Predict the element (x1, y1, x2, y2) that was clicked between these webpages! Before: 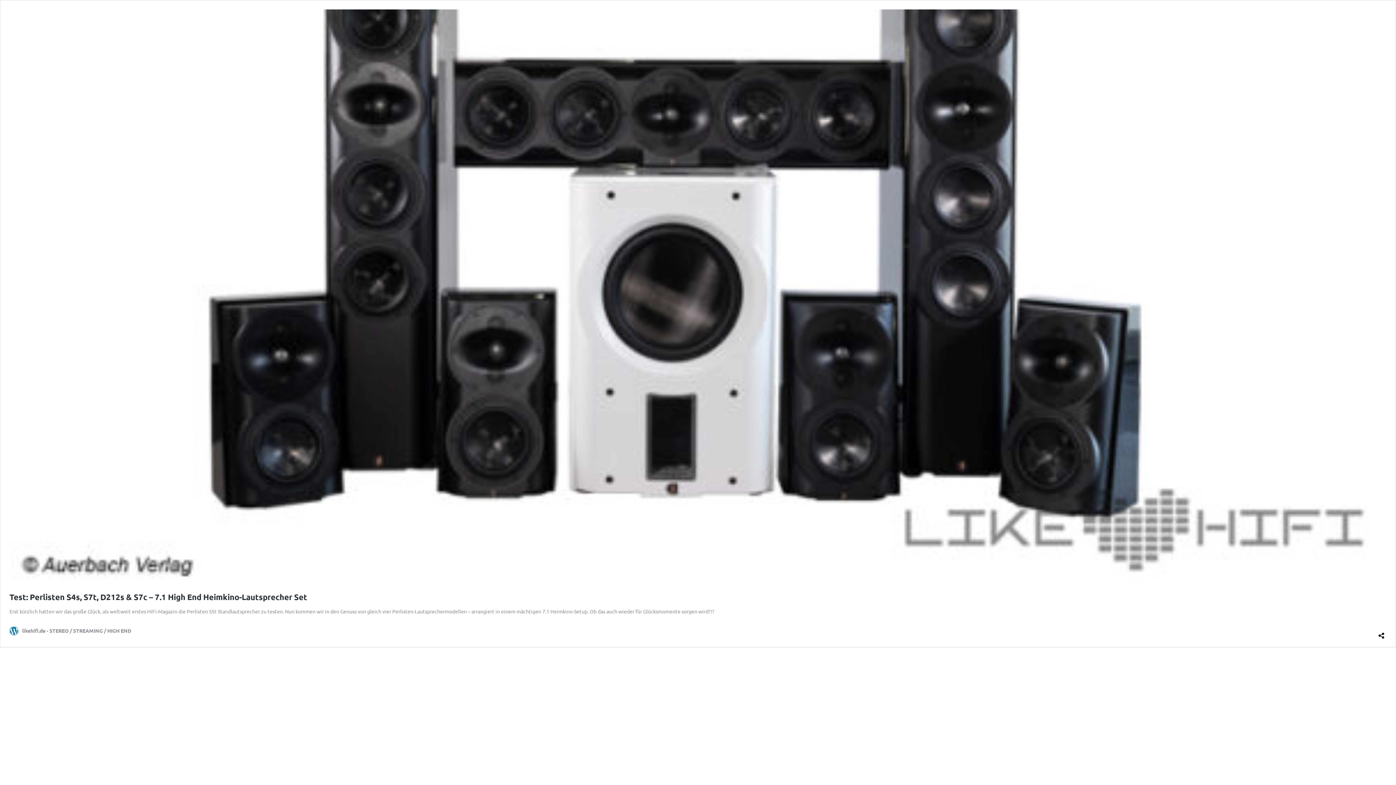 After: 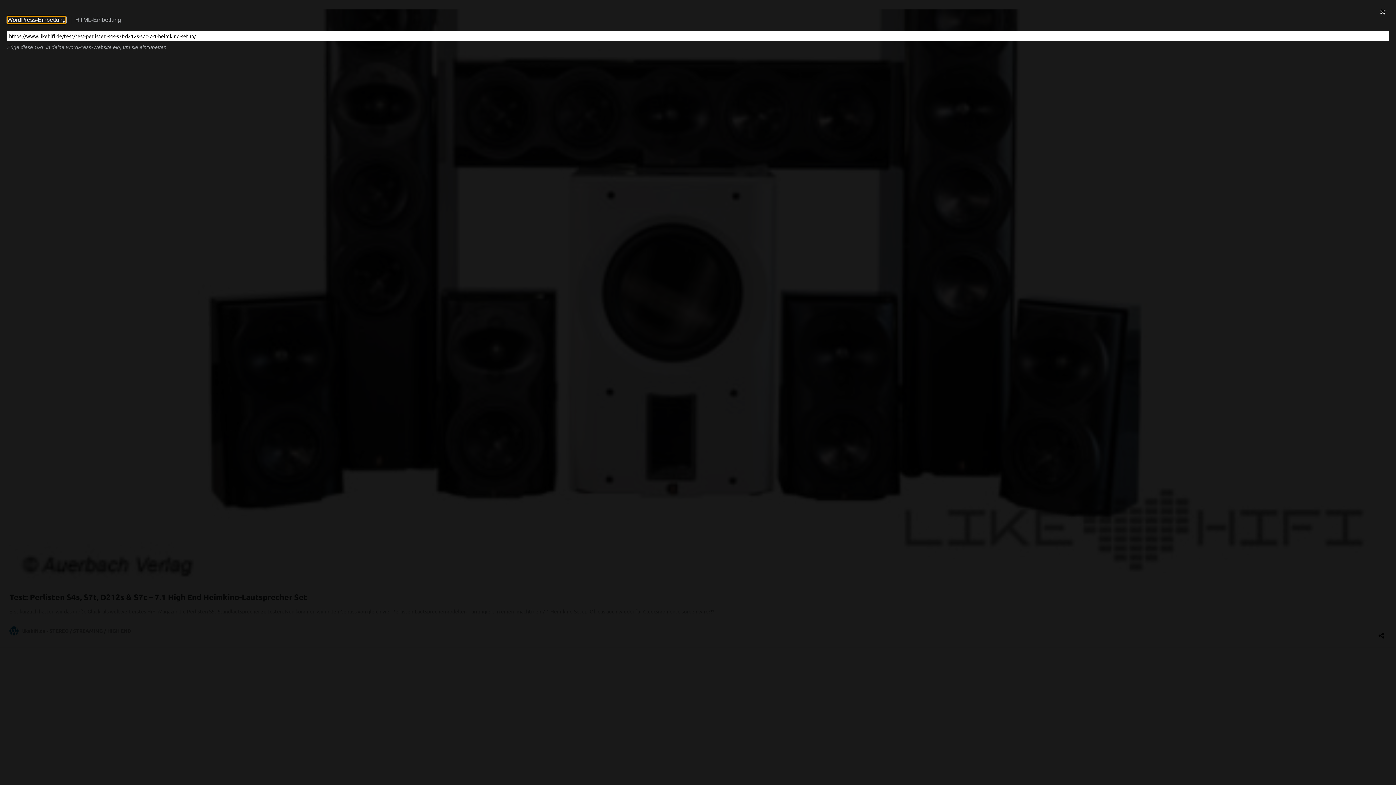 Action: bbox: (1376, 628, 1386, 638) label: Teilen-Dialog öffnen